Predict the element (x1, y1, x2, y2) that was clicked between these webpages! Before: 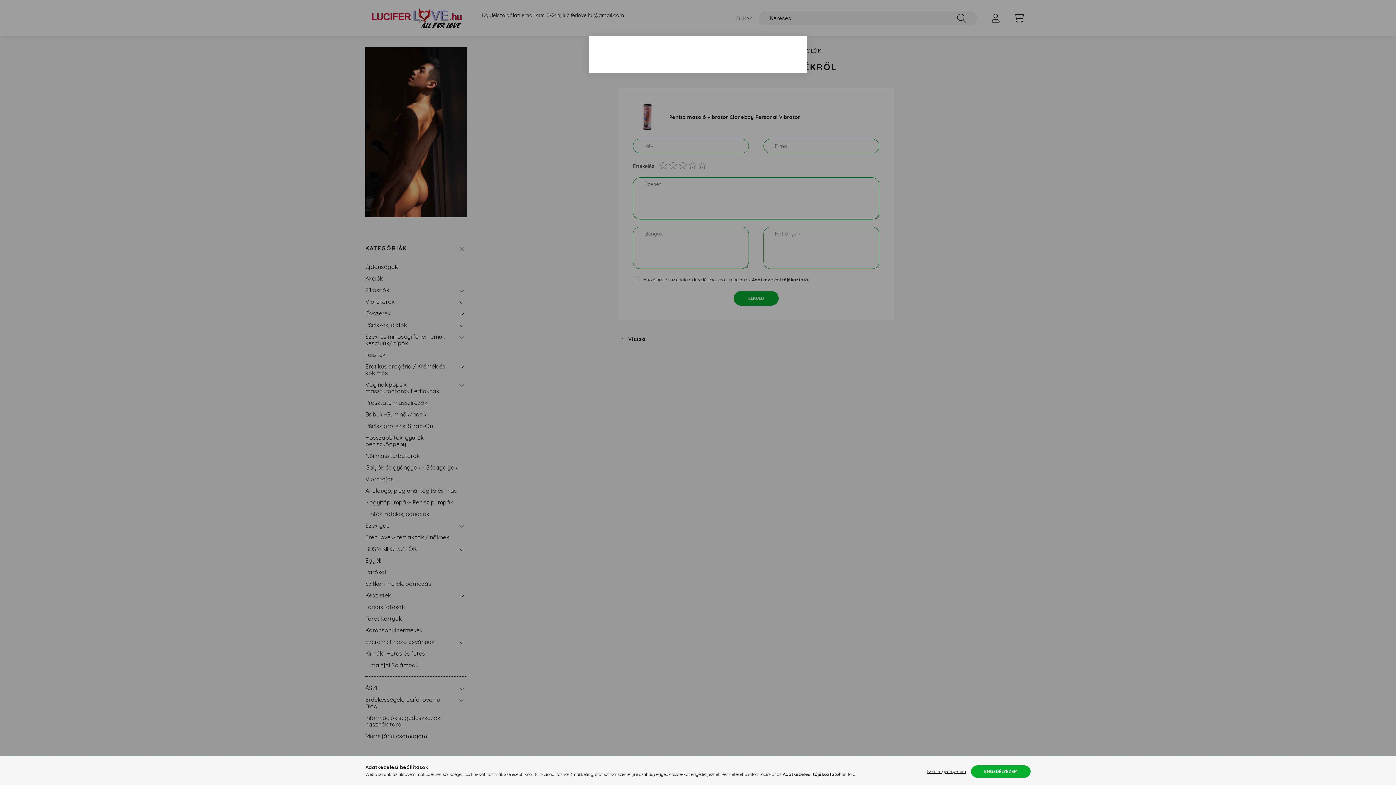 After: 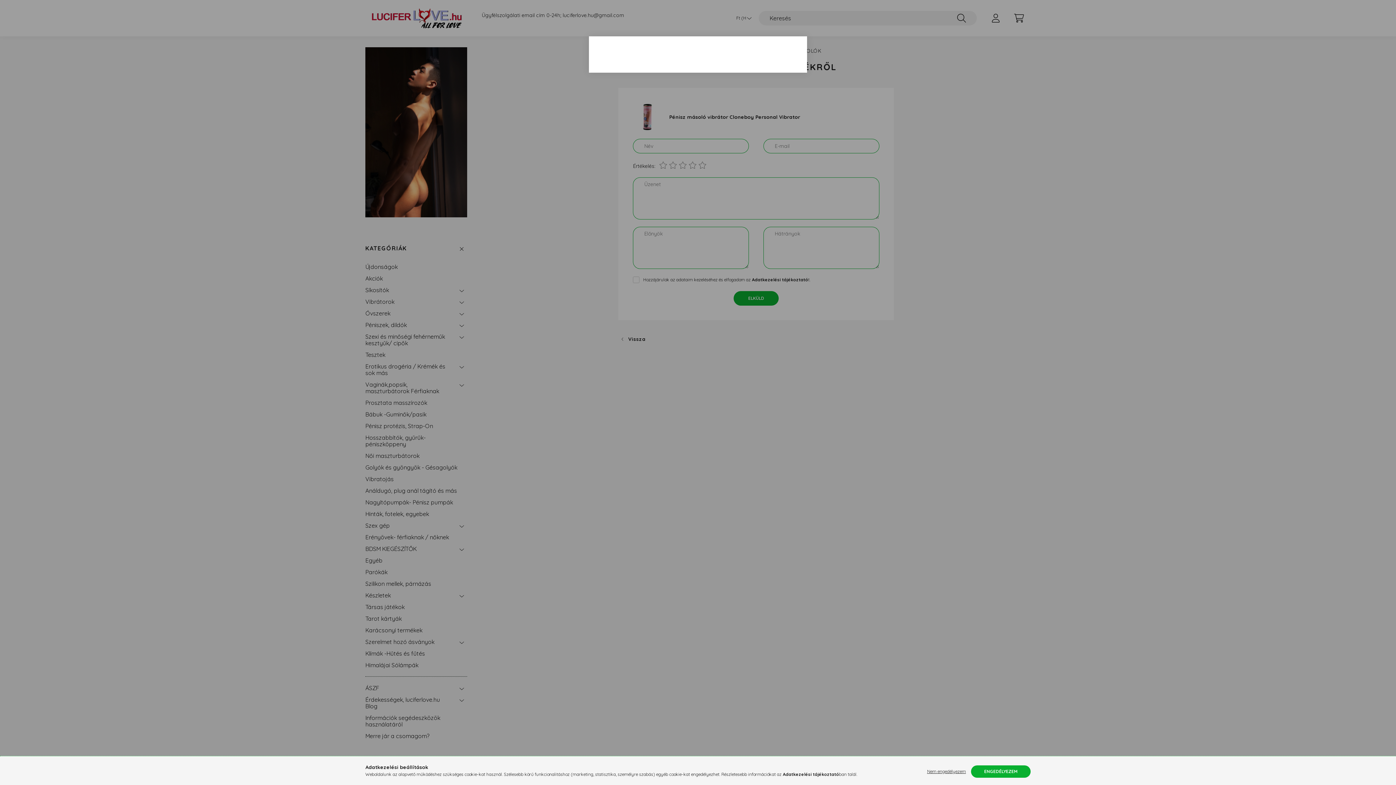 Action: label: Adatkezelési tájékoztató bbox: (782, 772, 839, 777)